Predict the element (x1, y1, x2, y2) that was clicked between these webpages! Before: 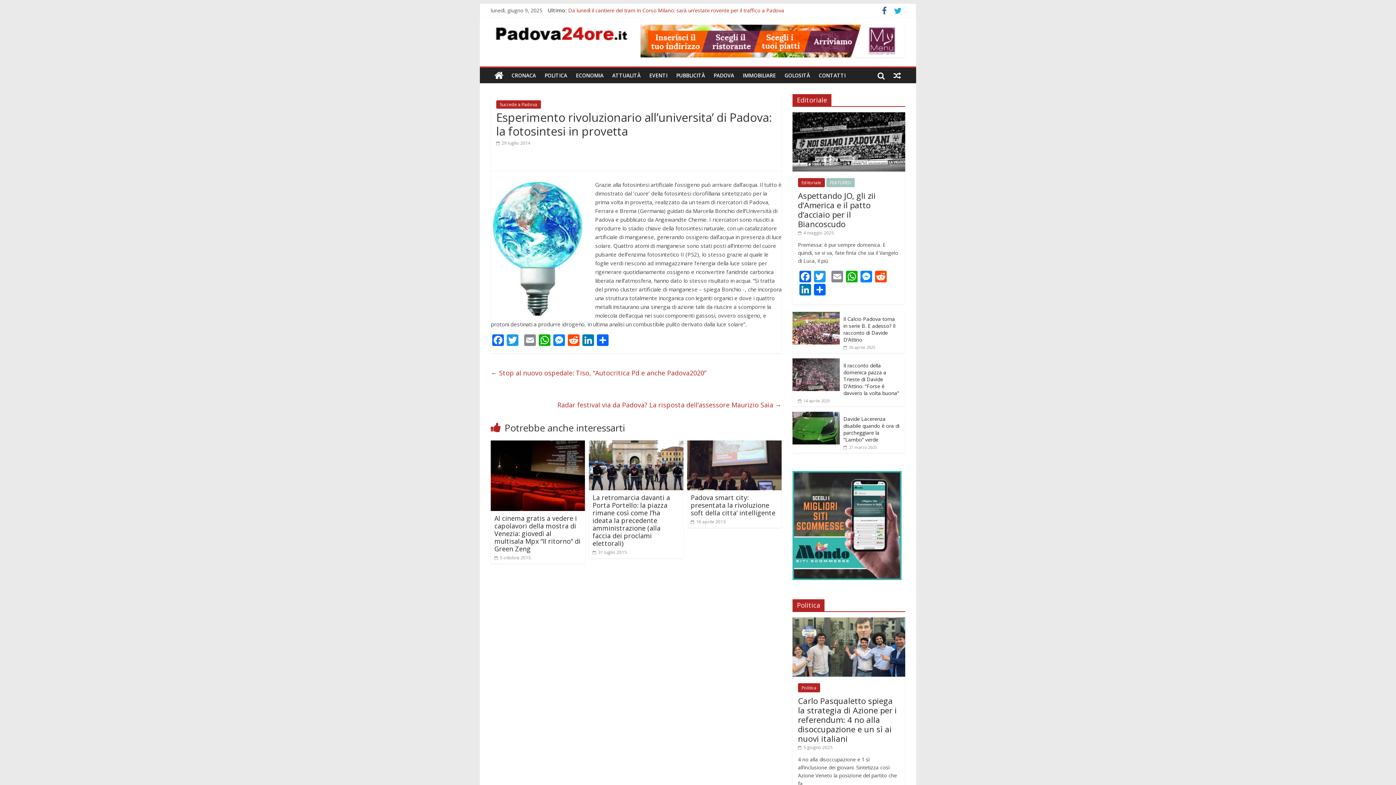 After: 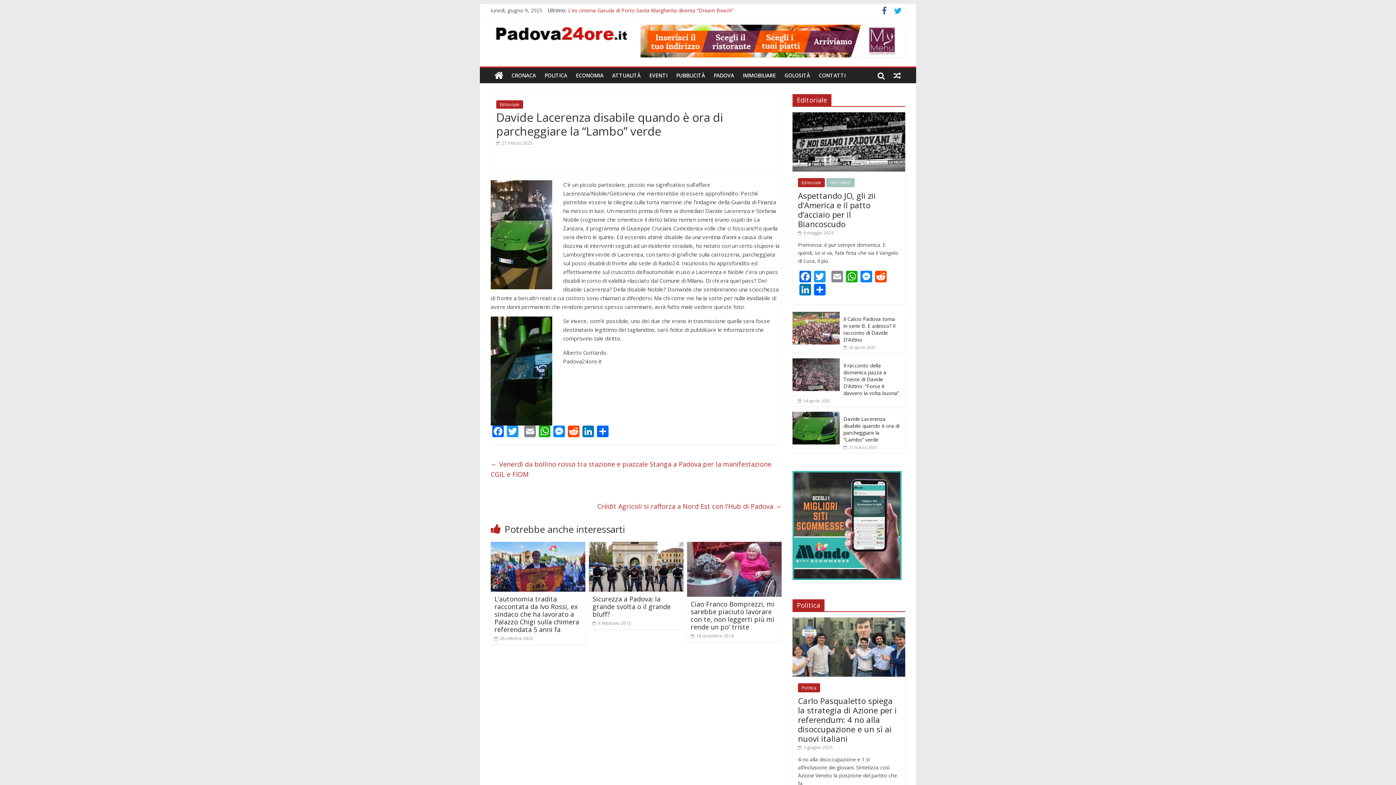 Action: bbox: (792, 412, 840, 419)